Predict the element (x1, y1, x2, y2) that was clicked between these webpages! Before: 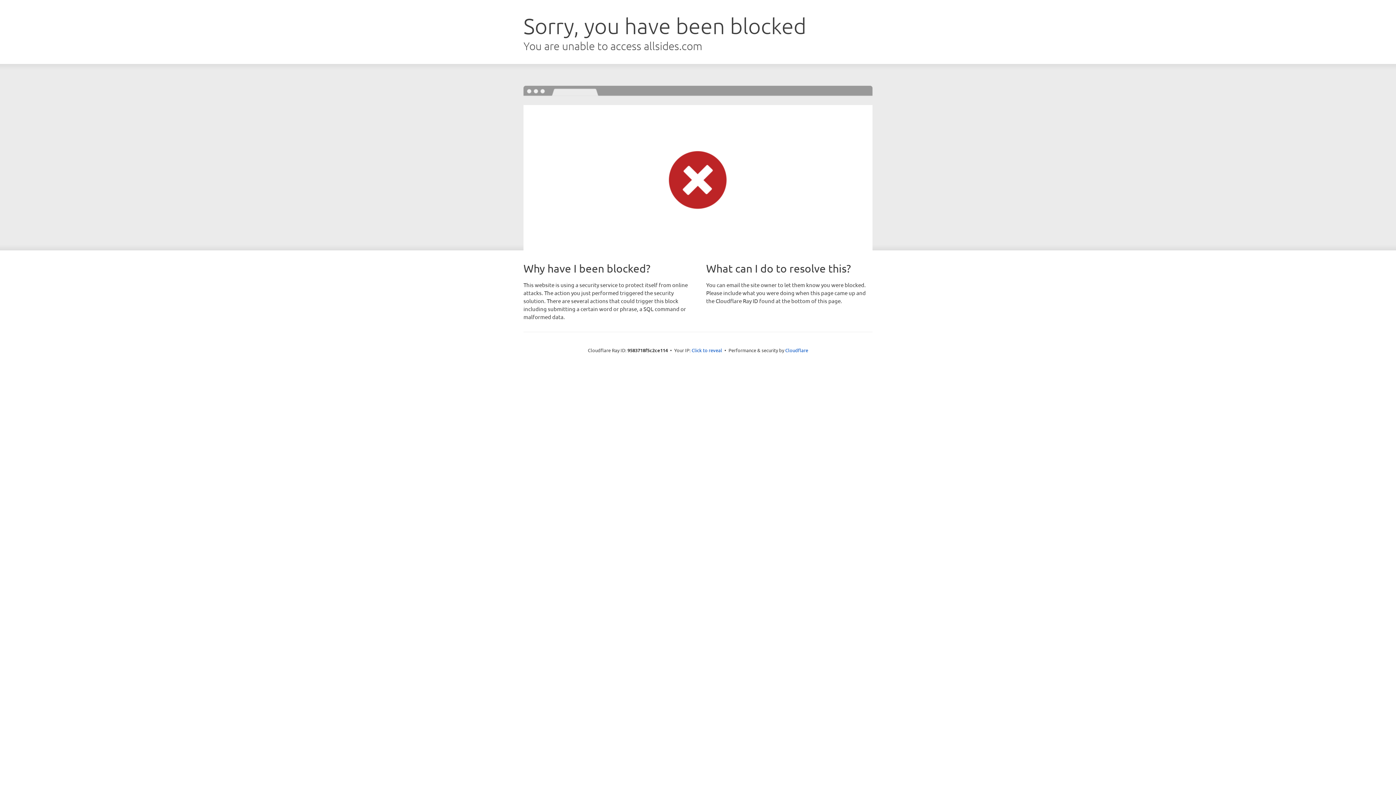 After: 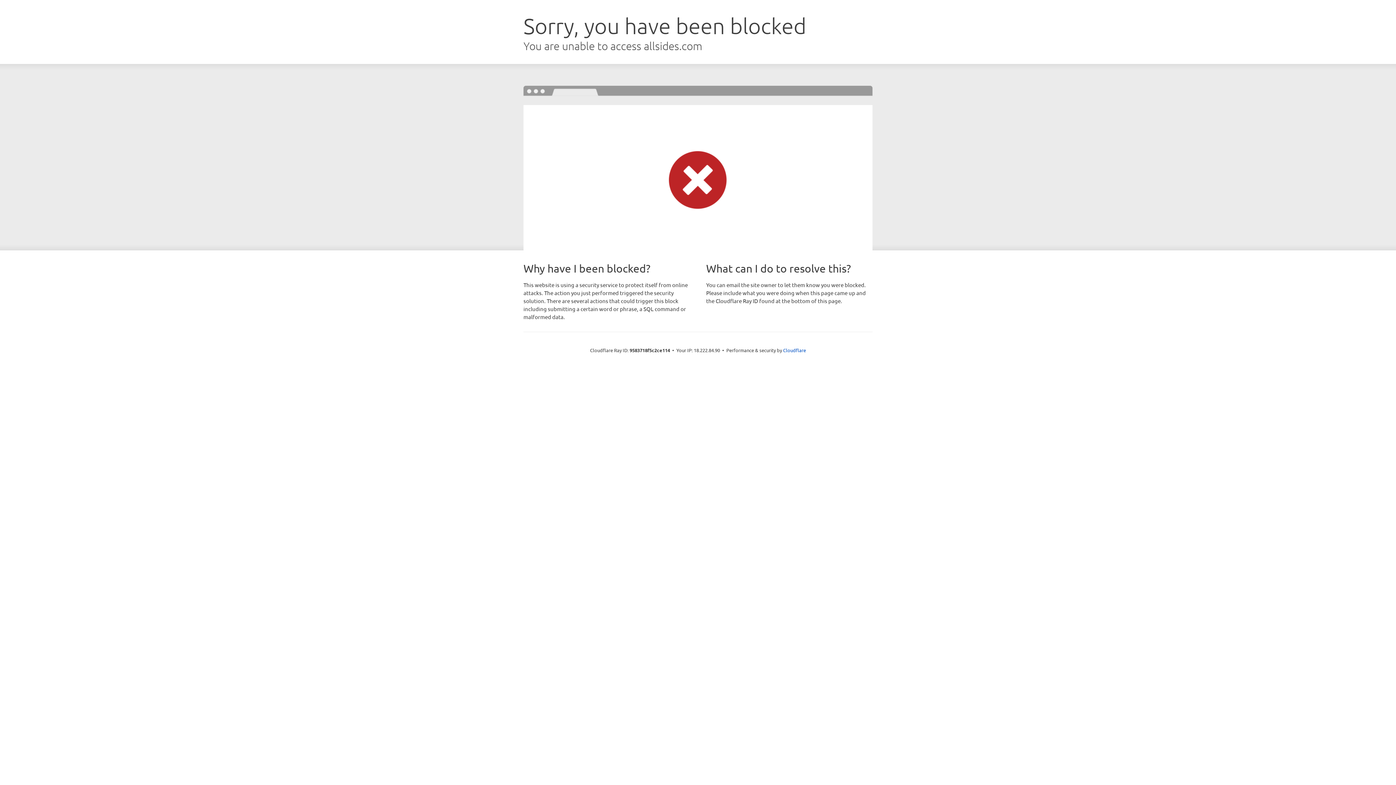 Action: bbox: (691, 346, 722, 353) label: Click to reveal